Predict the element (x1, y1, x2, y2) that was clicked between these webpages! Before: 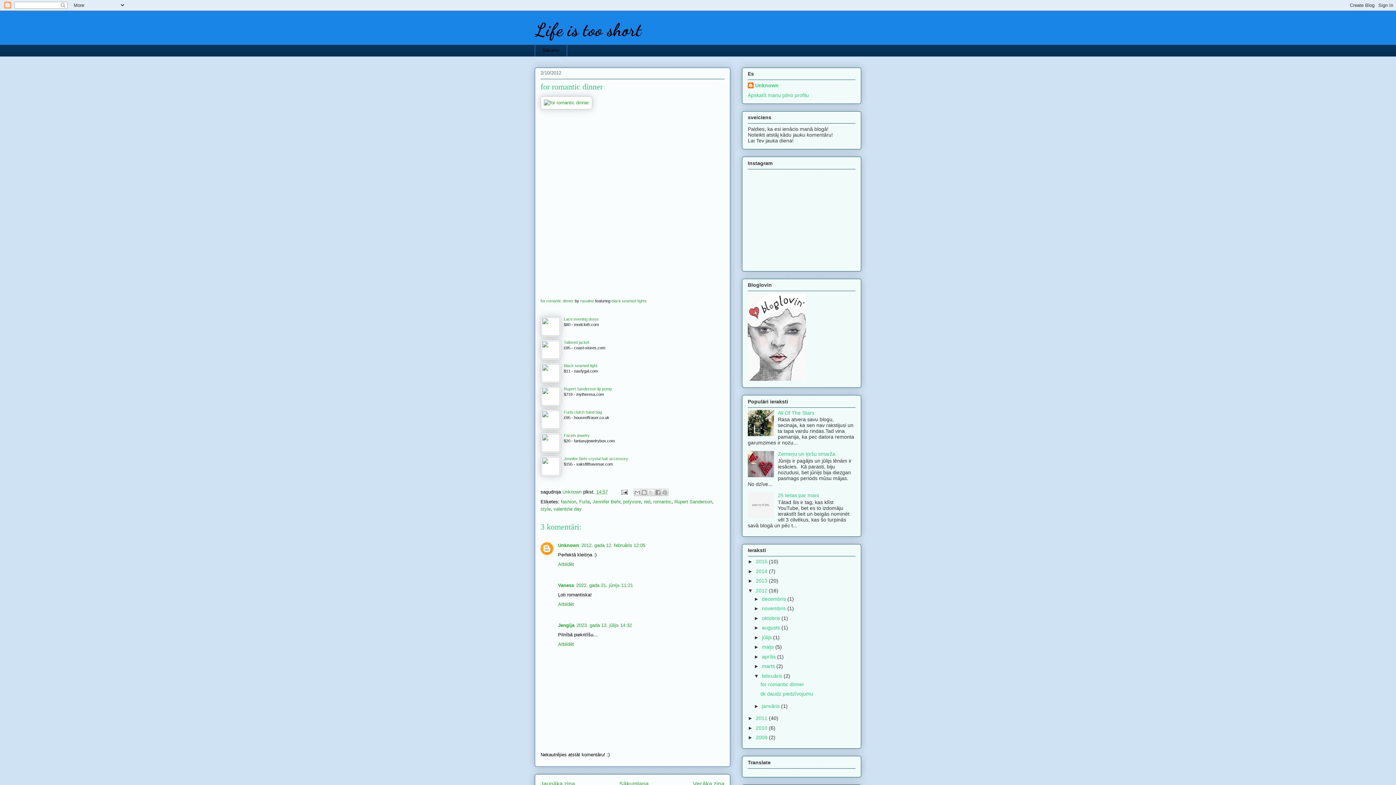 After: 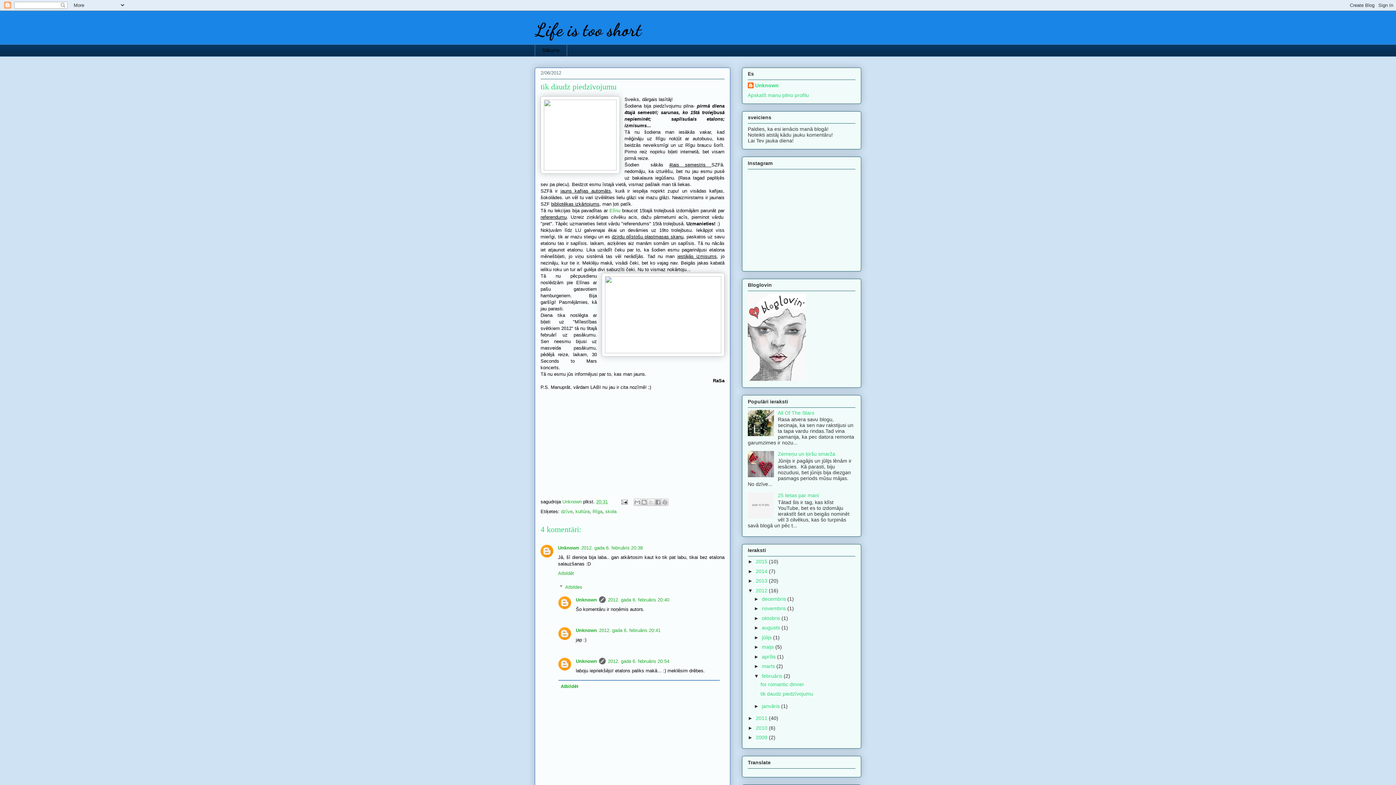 Action: label: Vecāka ziņa bbox: (693, 780, 724, 787)